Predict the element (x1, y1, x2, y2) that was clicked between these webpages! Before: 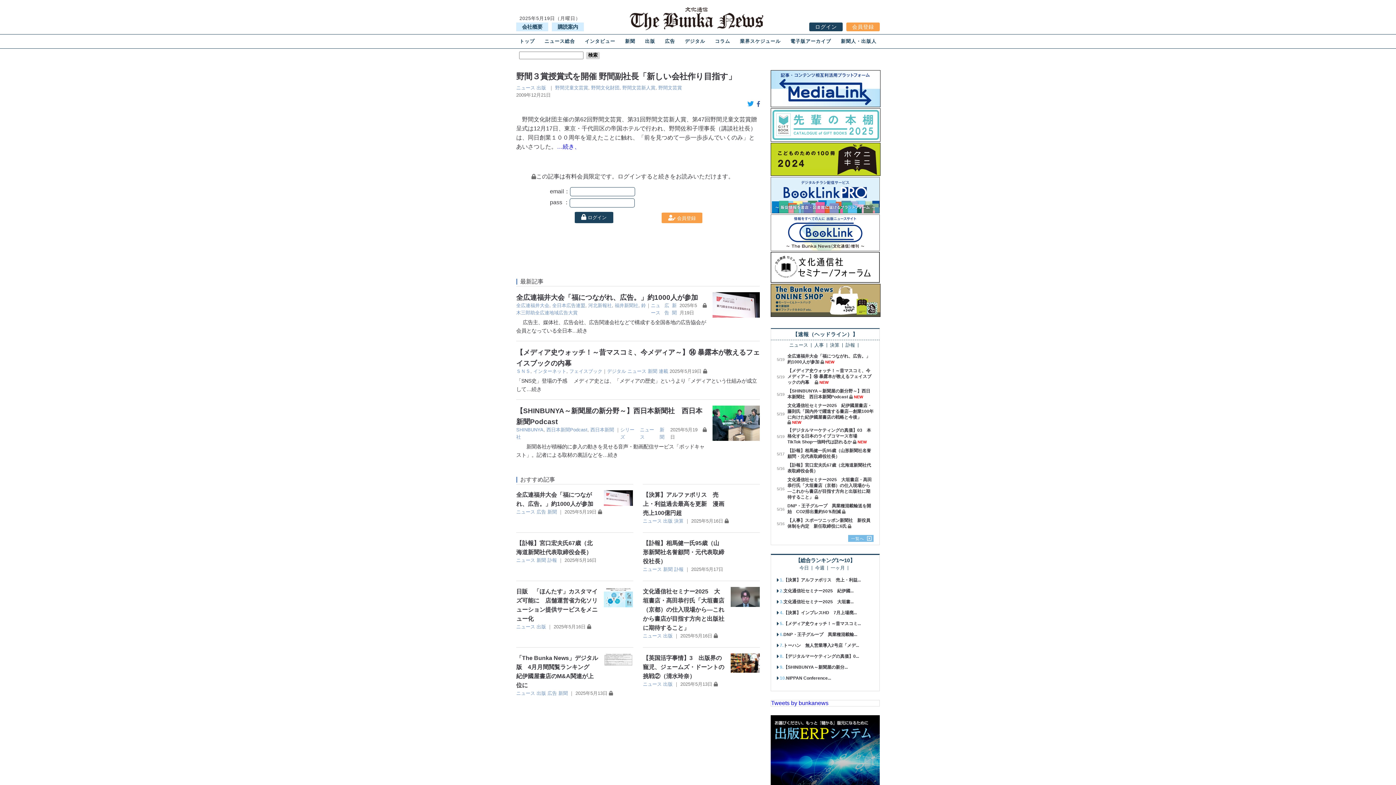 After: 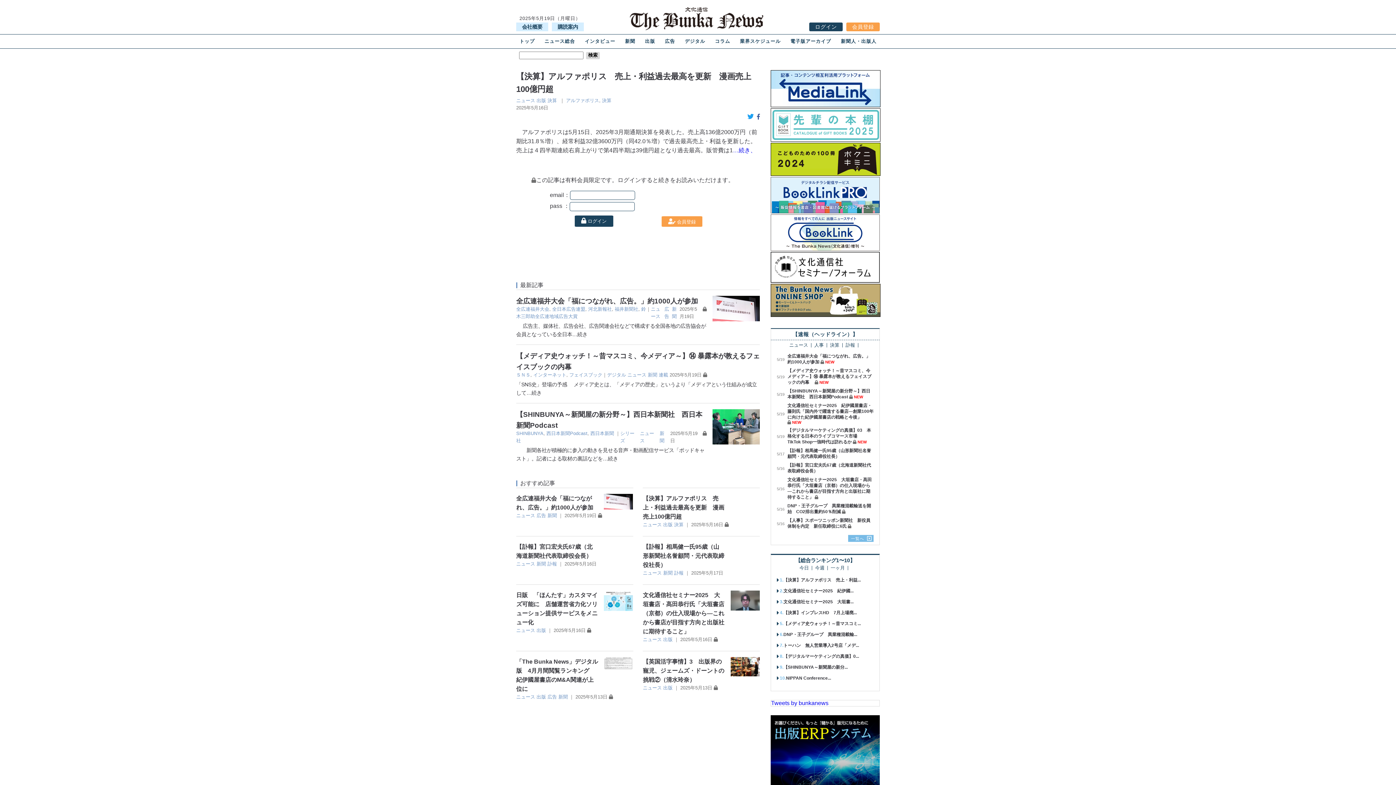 Action: label: 【決算】アルファポリス　売上・利益過去最高を更新　漫画売上100億円超 bbox: (643, 491, 724, 516)